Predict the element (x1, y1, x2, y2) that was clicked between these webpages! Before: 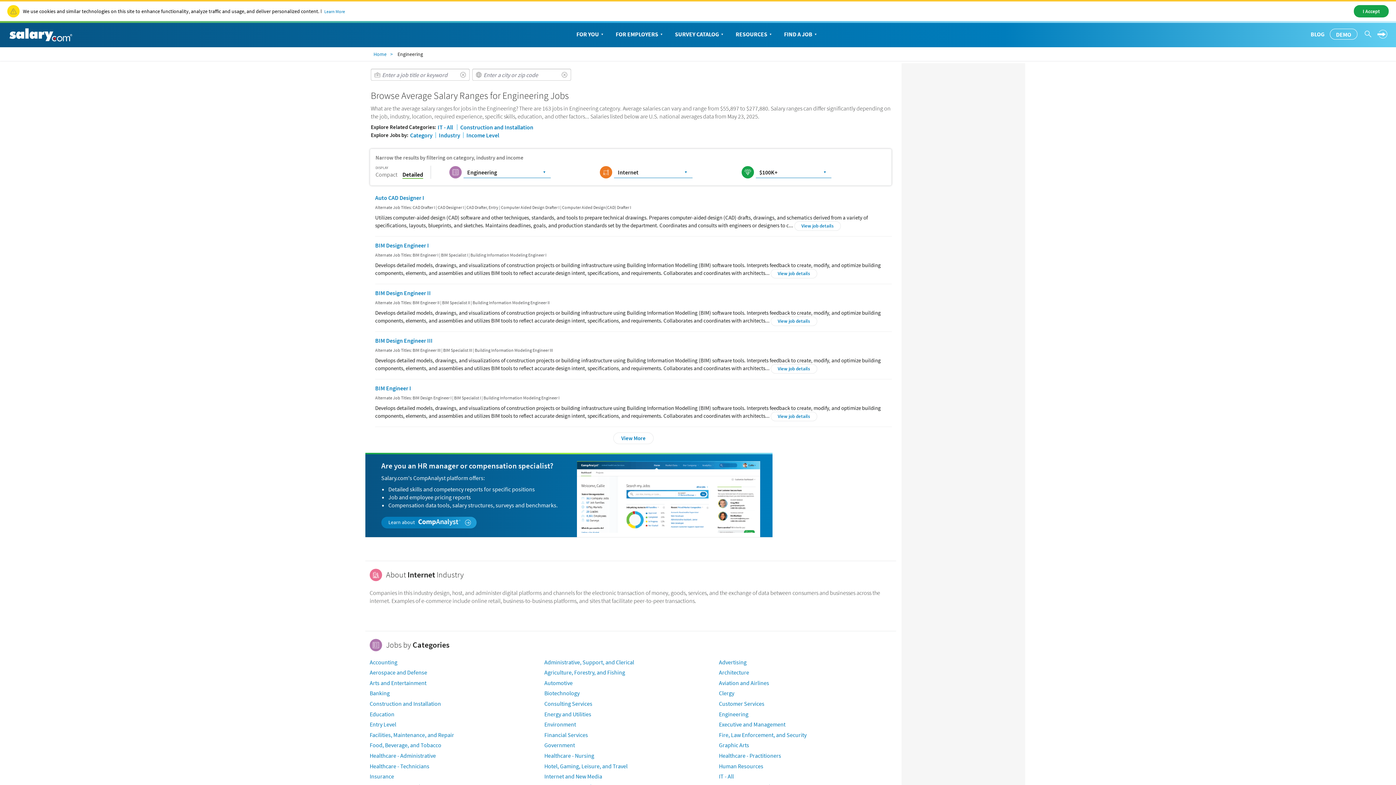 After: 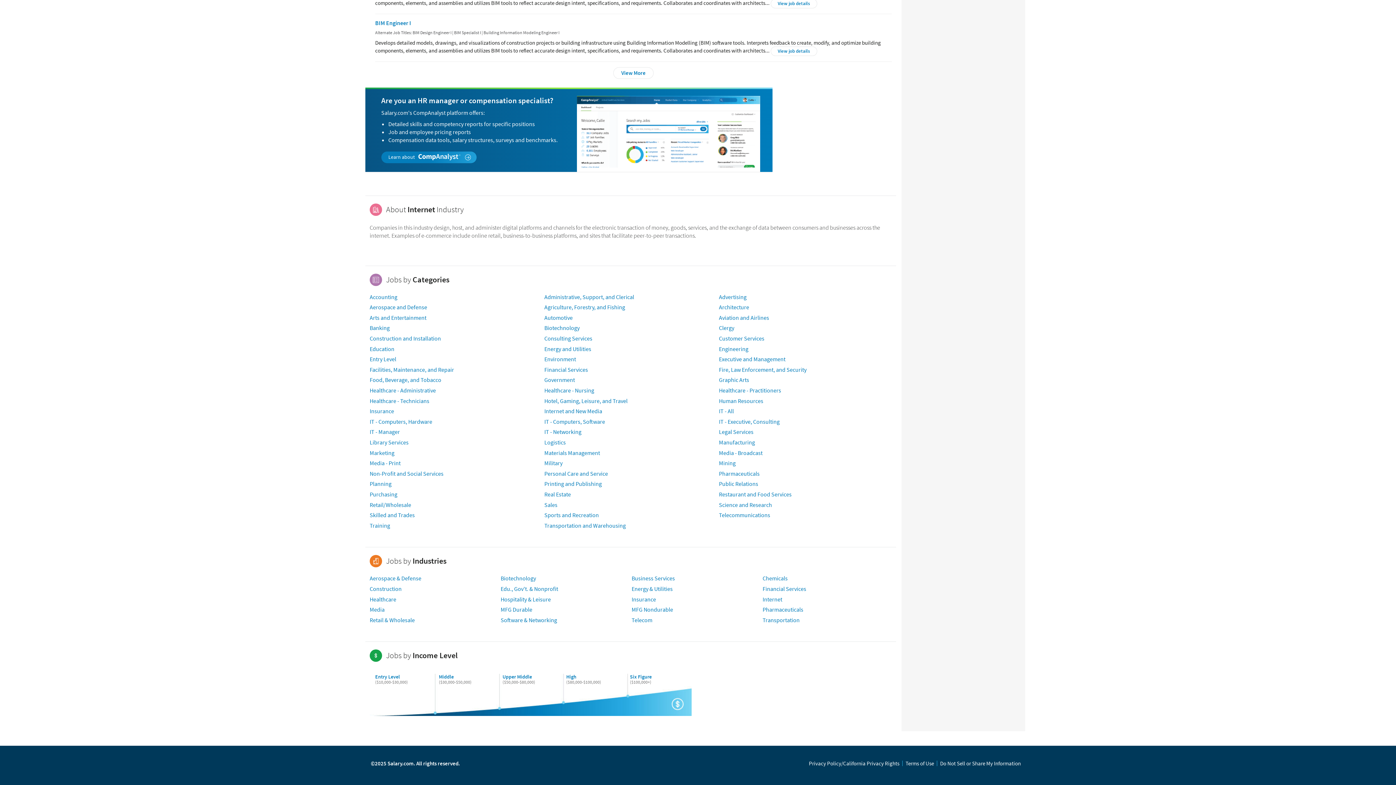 Action: bbox: (466, 131, 499, 138) label: Income Level